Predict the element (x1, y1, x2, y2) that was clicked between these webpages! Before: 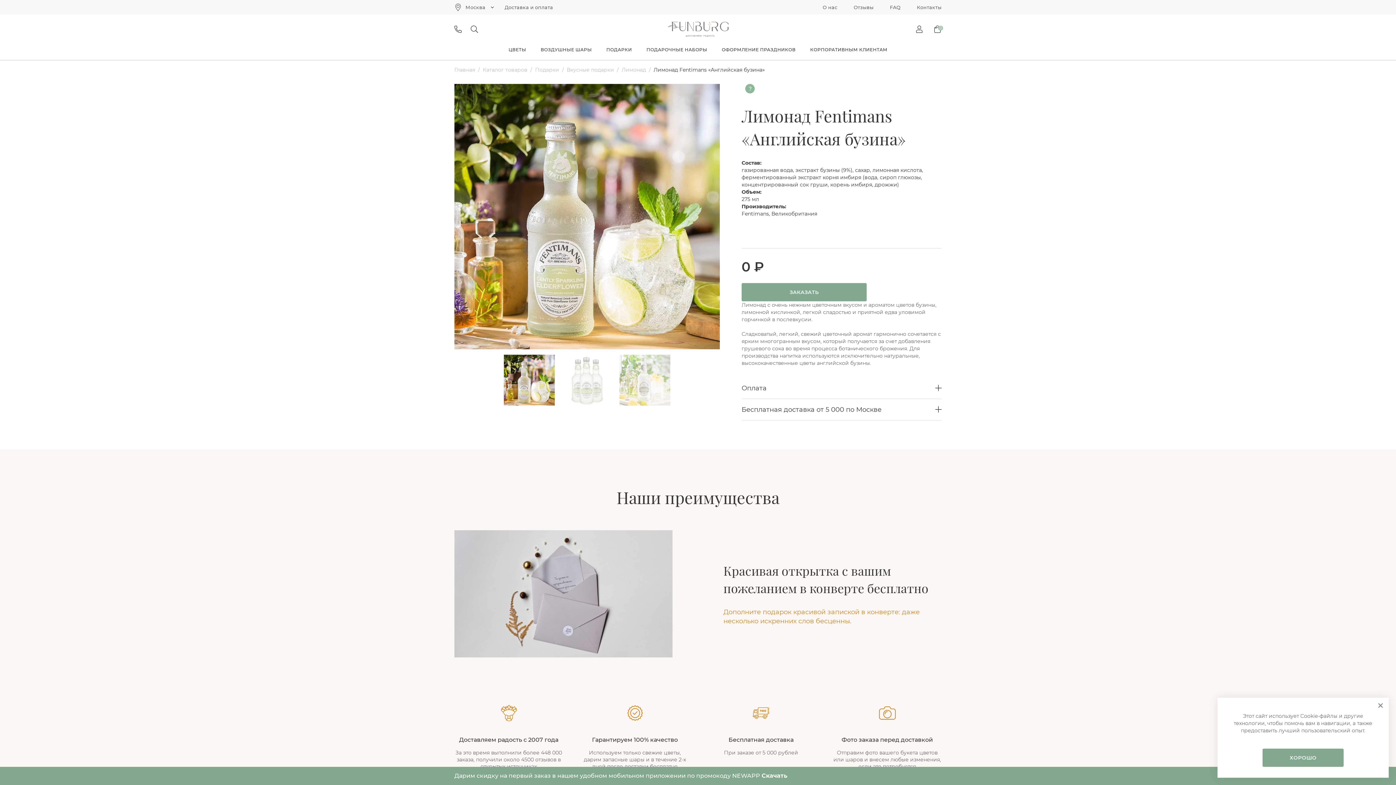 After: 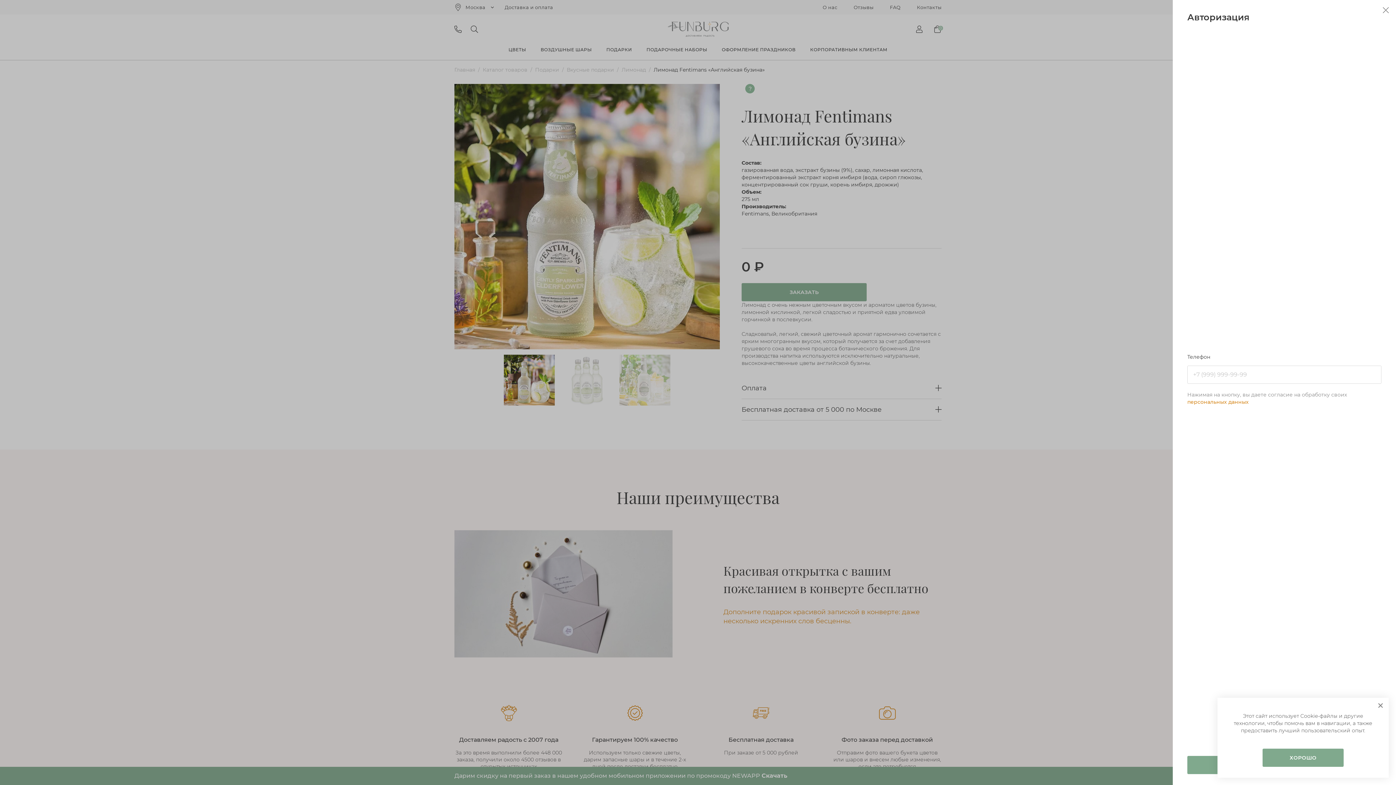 Action: bbox: (916, 25, 923, 32)